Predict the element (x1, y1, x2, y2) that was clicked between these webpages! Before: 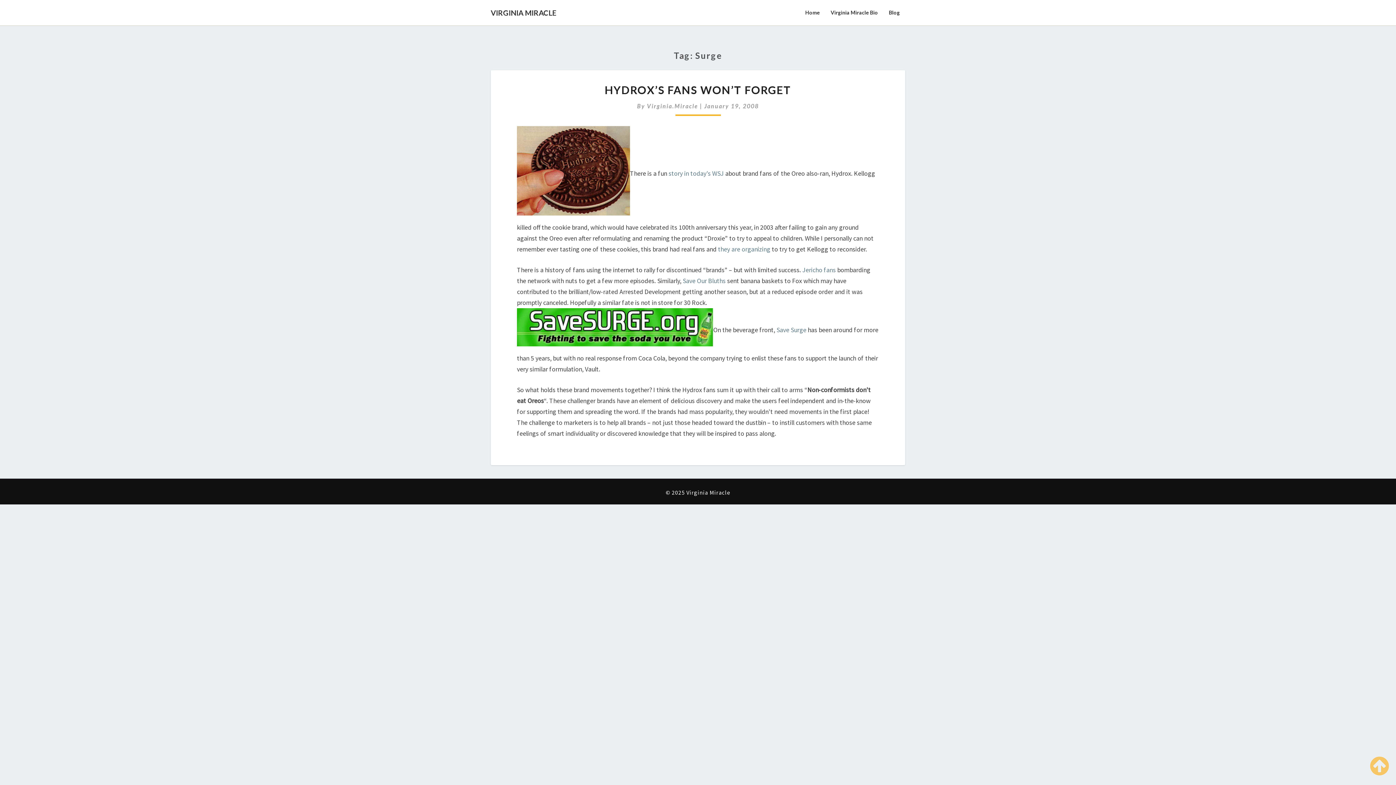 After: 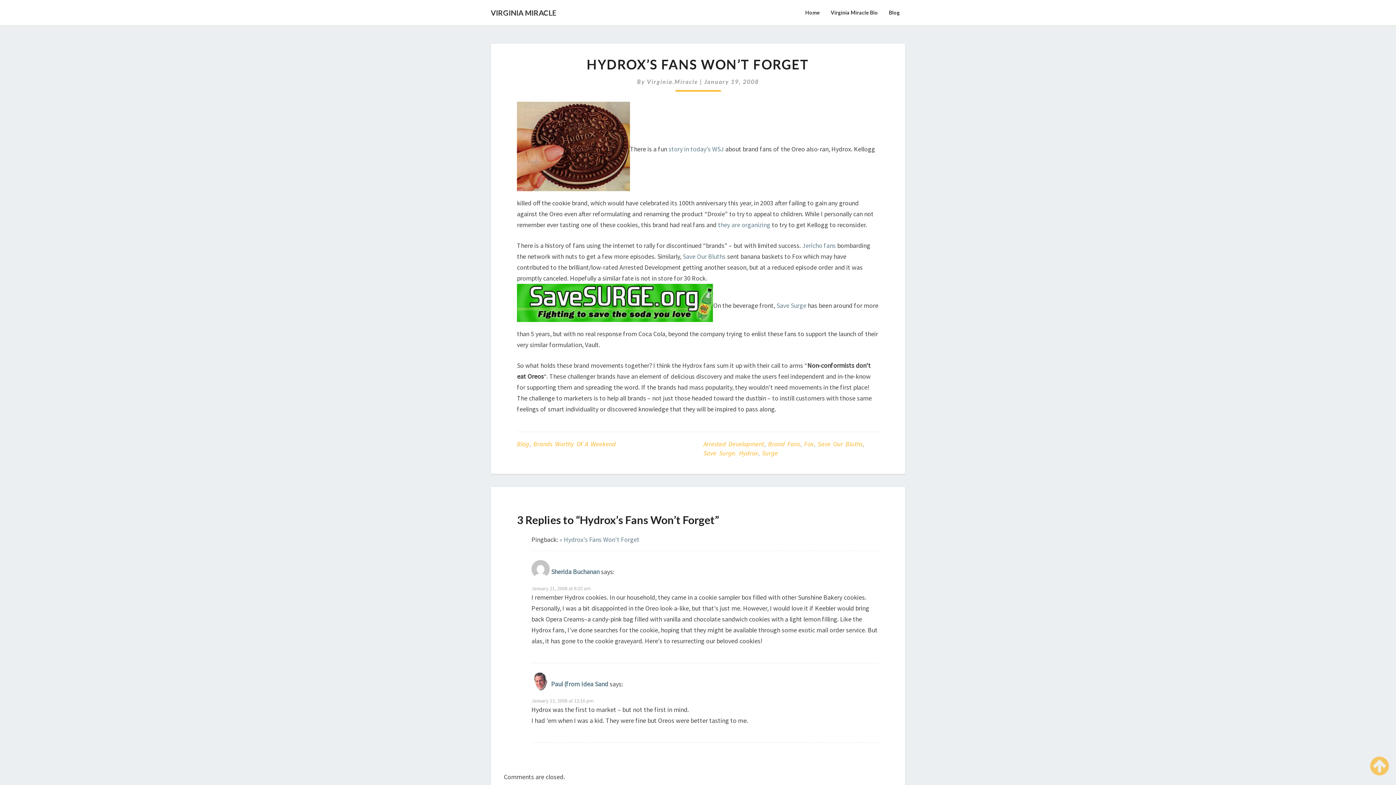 Action: bbox: (704, 102, 759, 109) label: January 19, 2008